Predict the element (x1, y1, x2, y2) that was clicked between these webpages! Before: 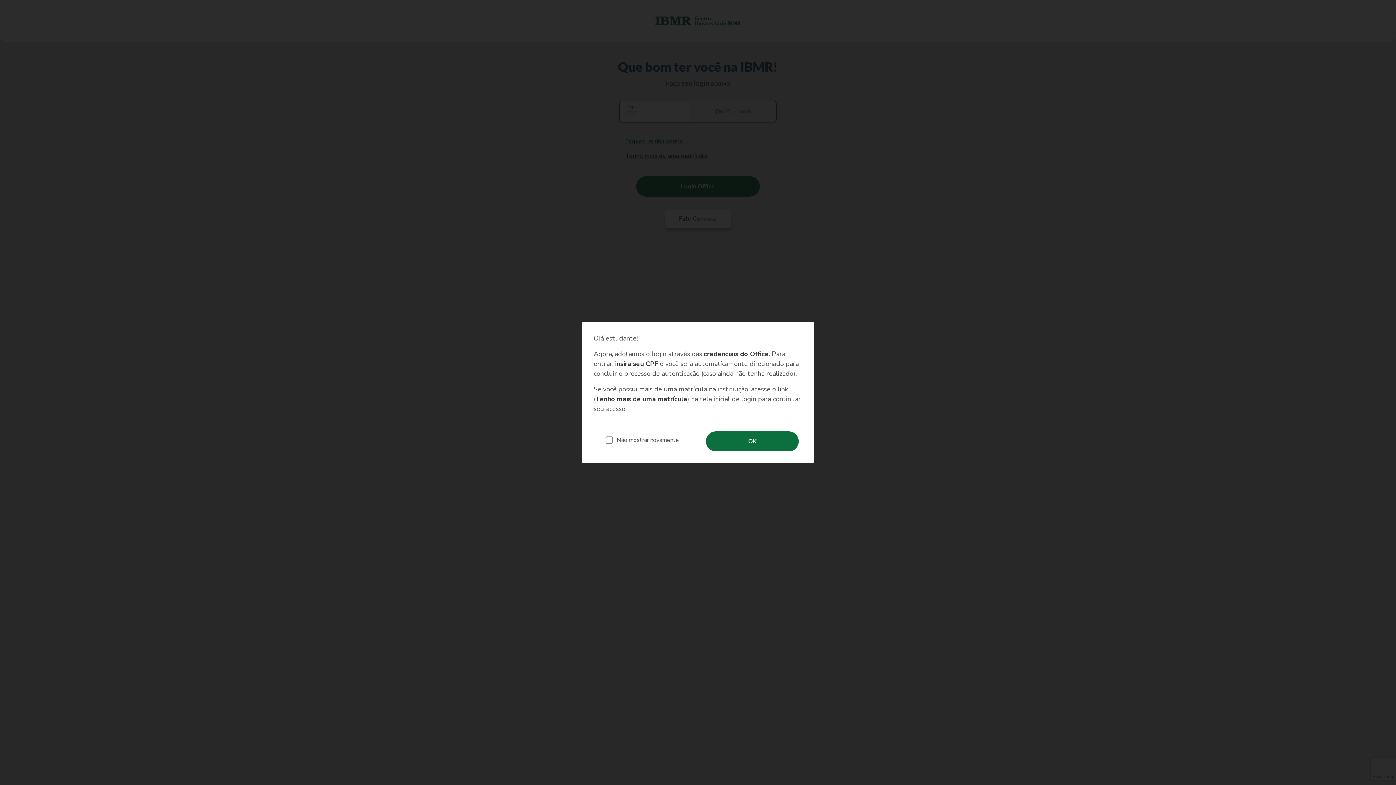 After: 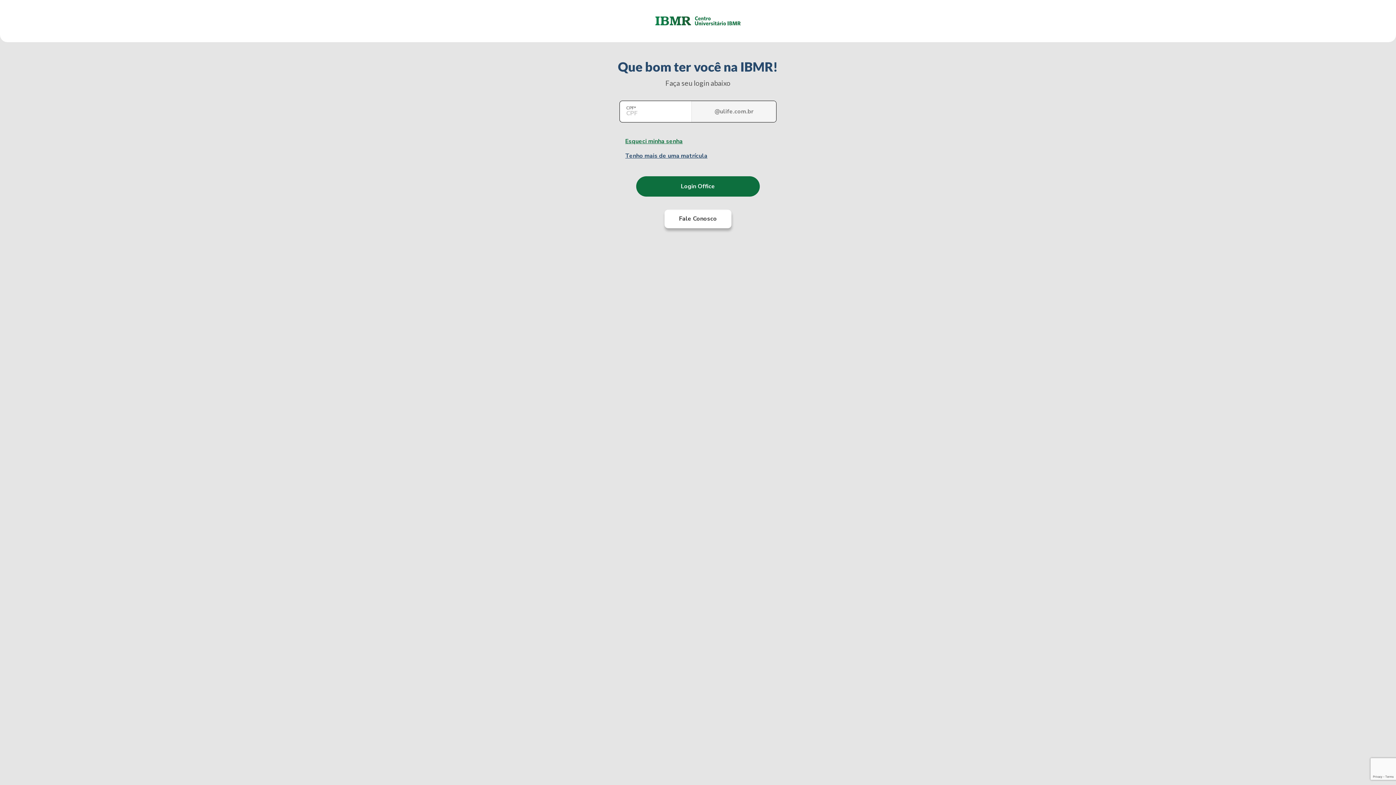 Action: bbox: (706, 431, 798, 451) label: OK